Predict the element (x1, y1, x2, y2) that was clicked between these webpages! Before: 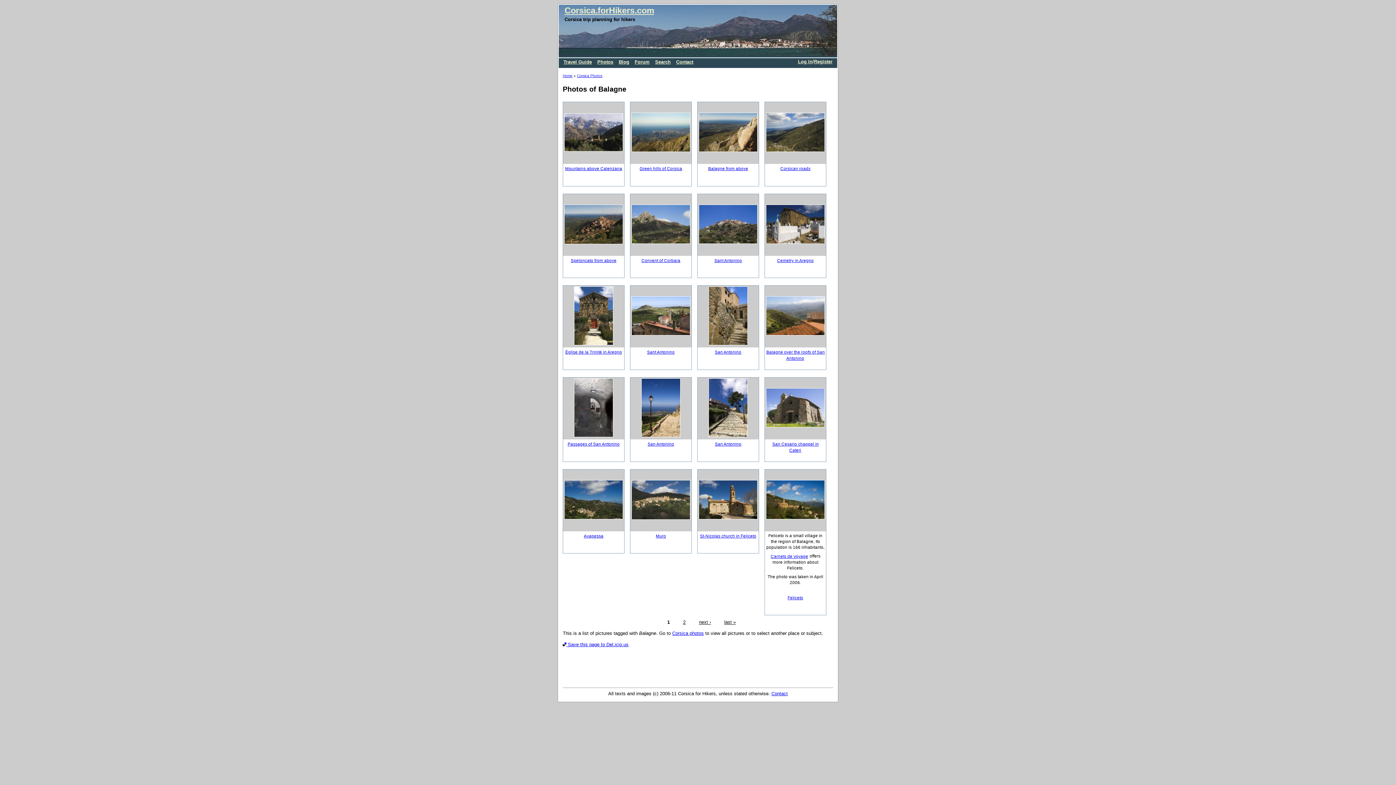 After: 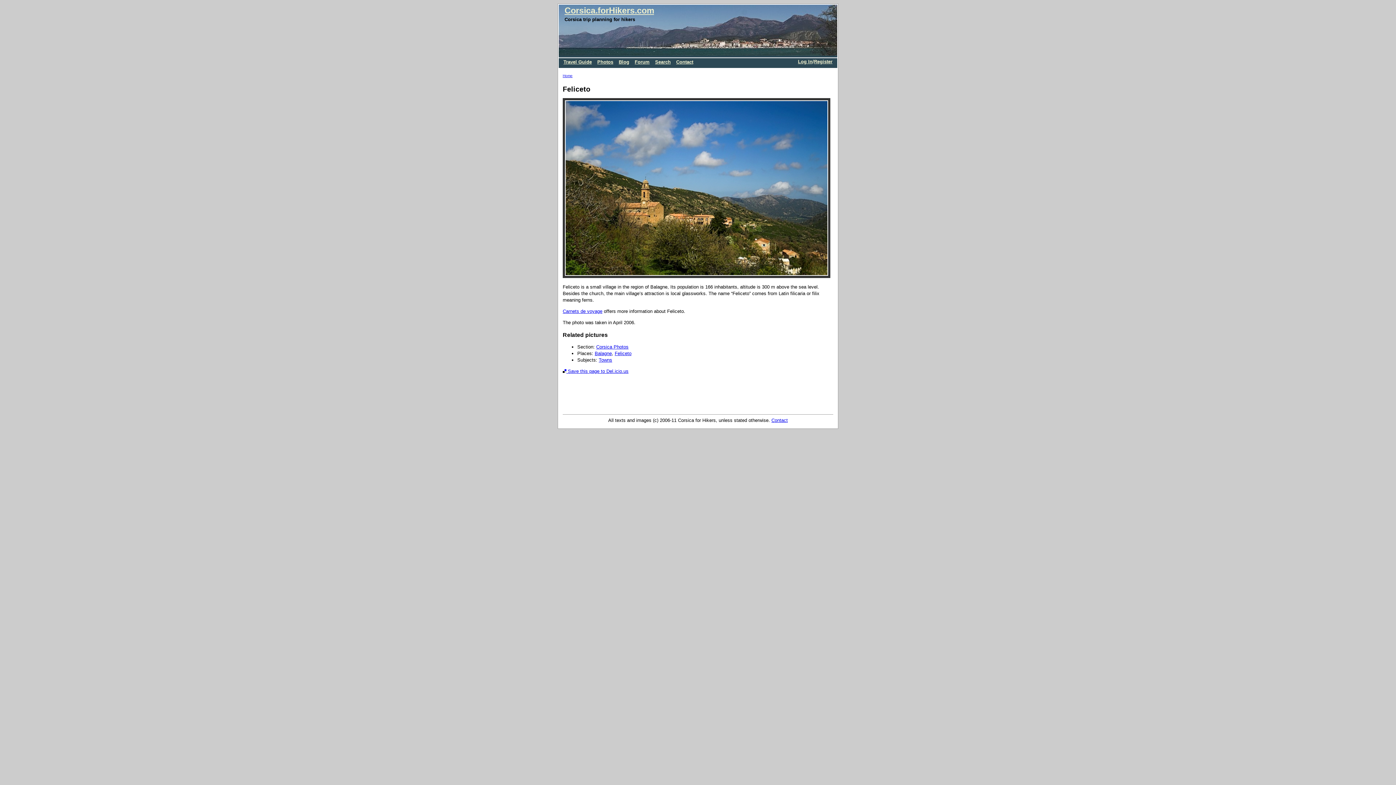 Action: bbox: (787, 595, 803, 600) label: Feliceto